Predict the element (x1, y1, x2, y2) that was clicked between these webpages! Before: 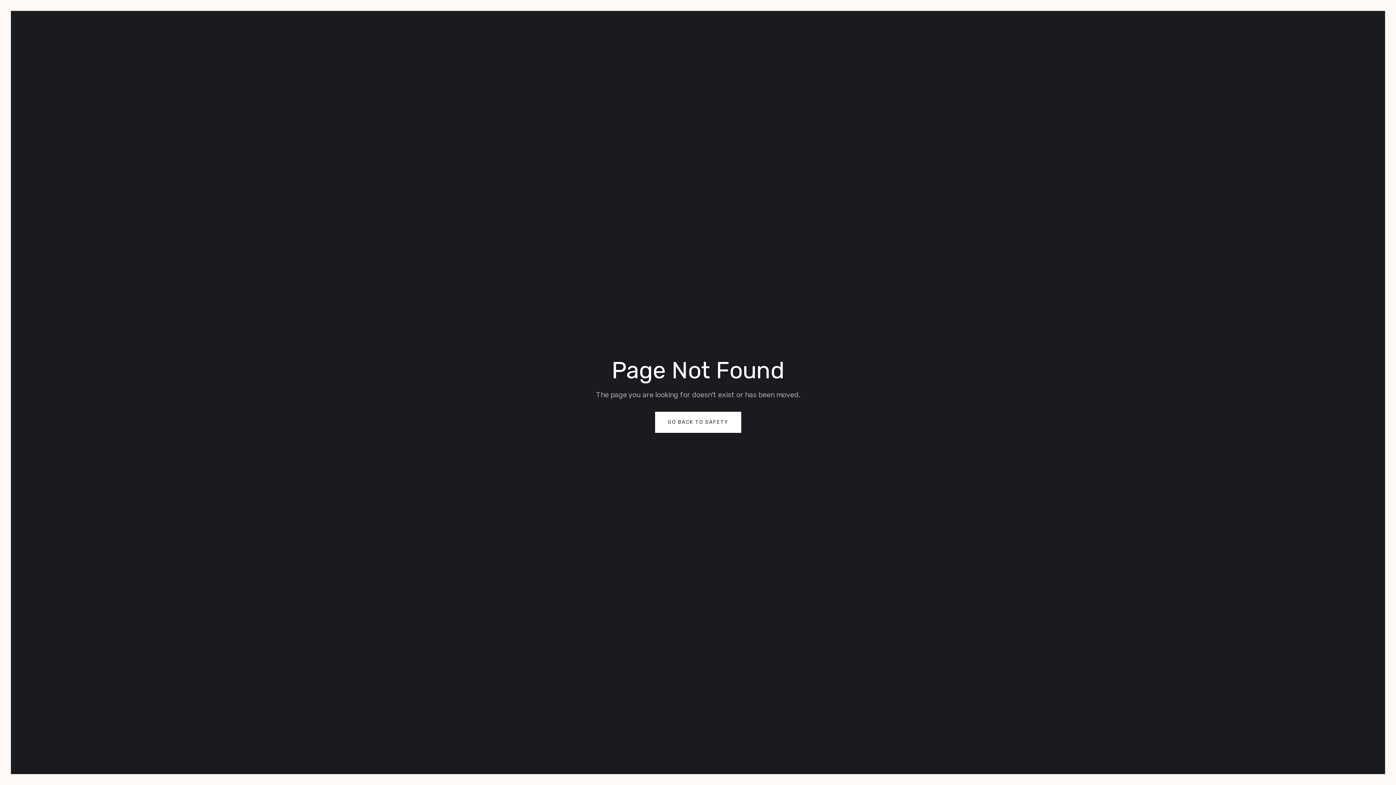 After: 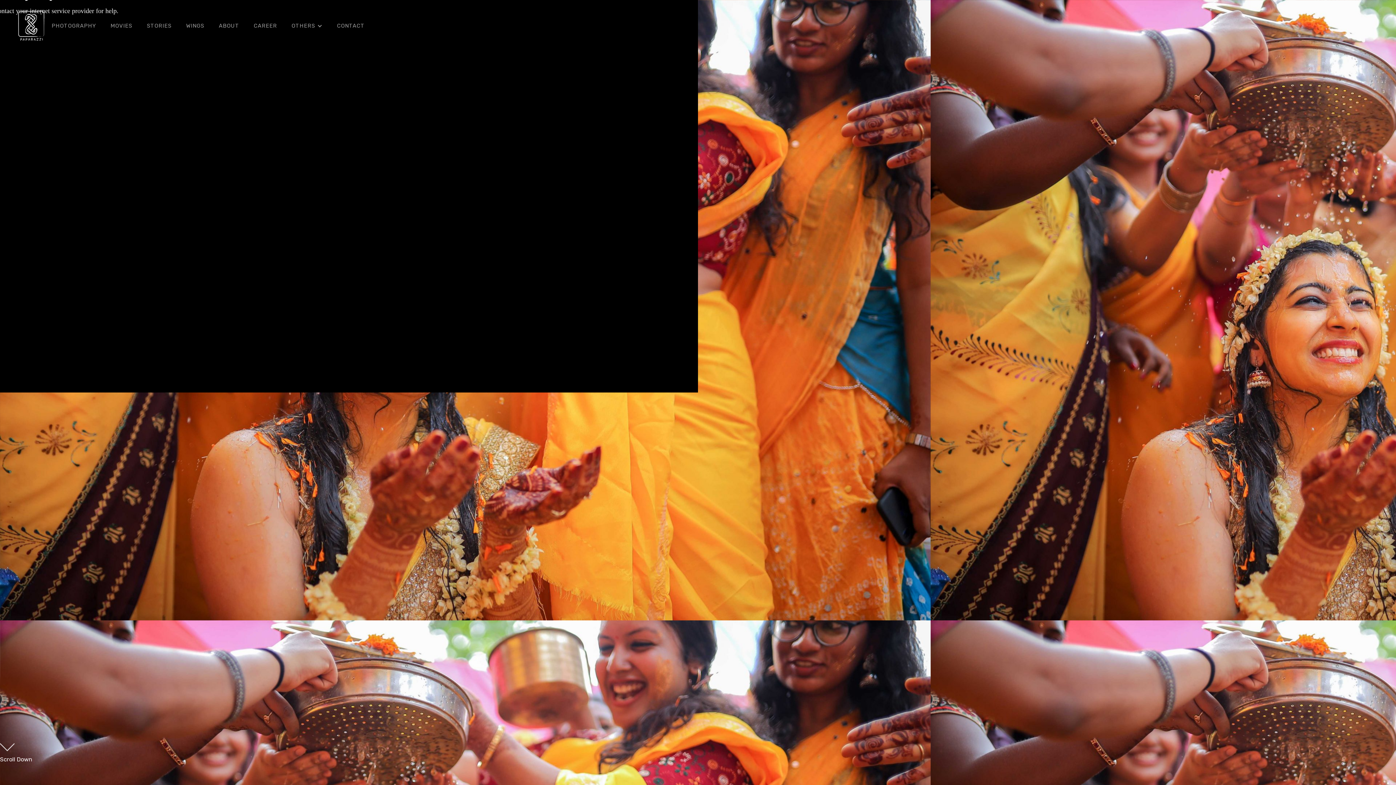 Action: bbox: (655, 412, 741, 433) label: GO BACK TO SAFETY